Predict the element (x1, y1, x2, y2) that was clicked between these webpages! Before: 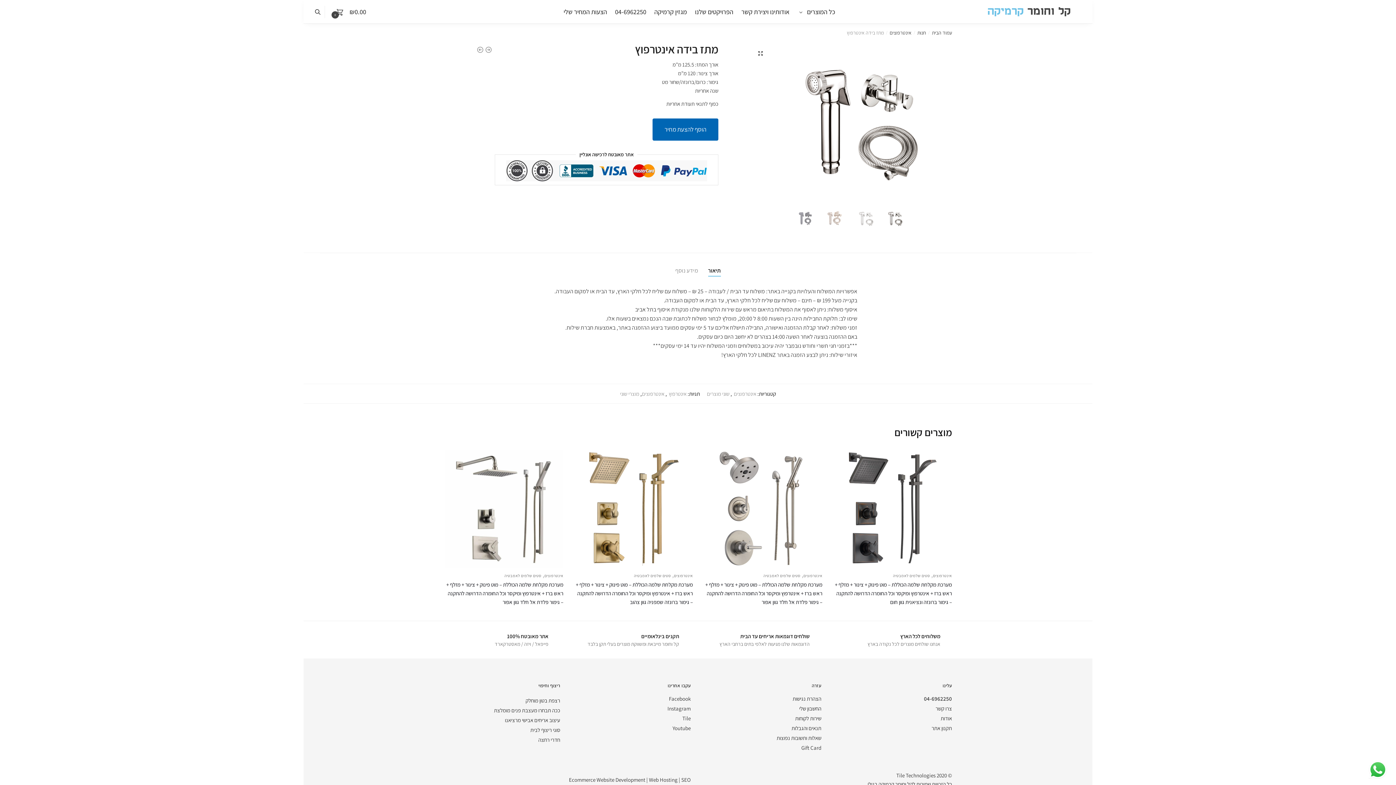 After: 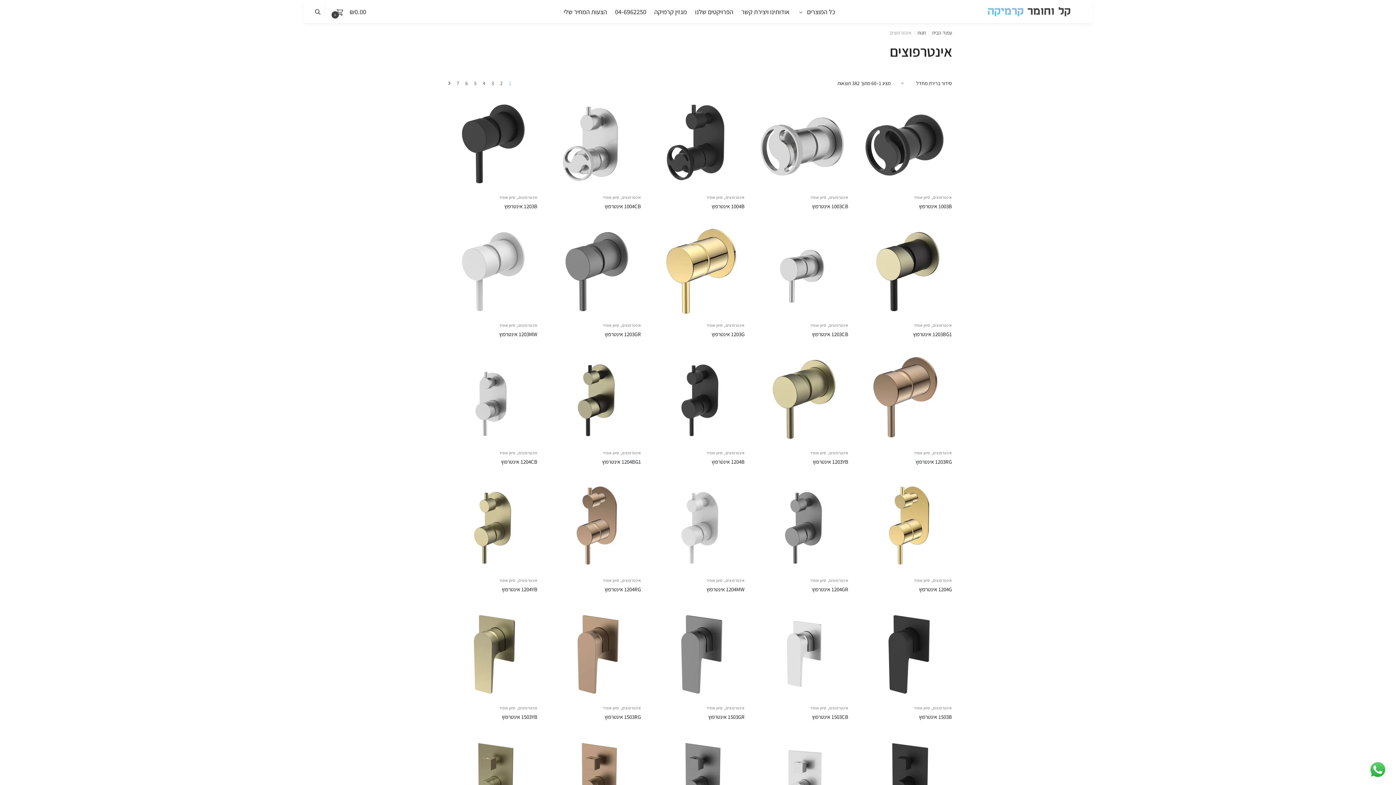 Action: bbox: (734, 390, 756, 397) label: אינטרפוצים